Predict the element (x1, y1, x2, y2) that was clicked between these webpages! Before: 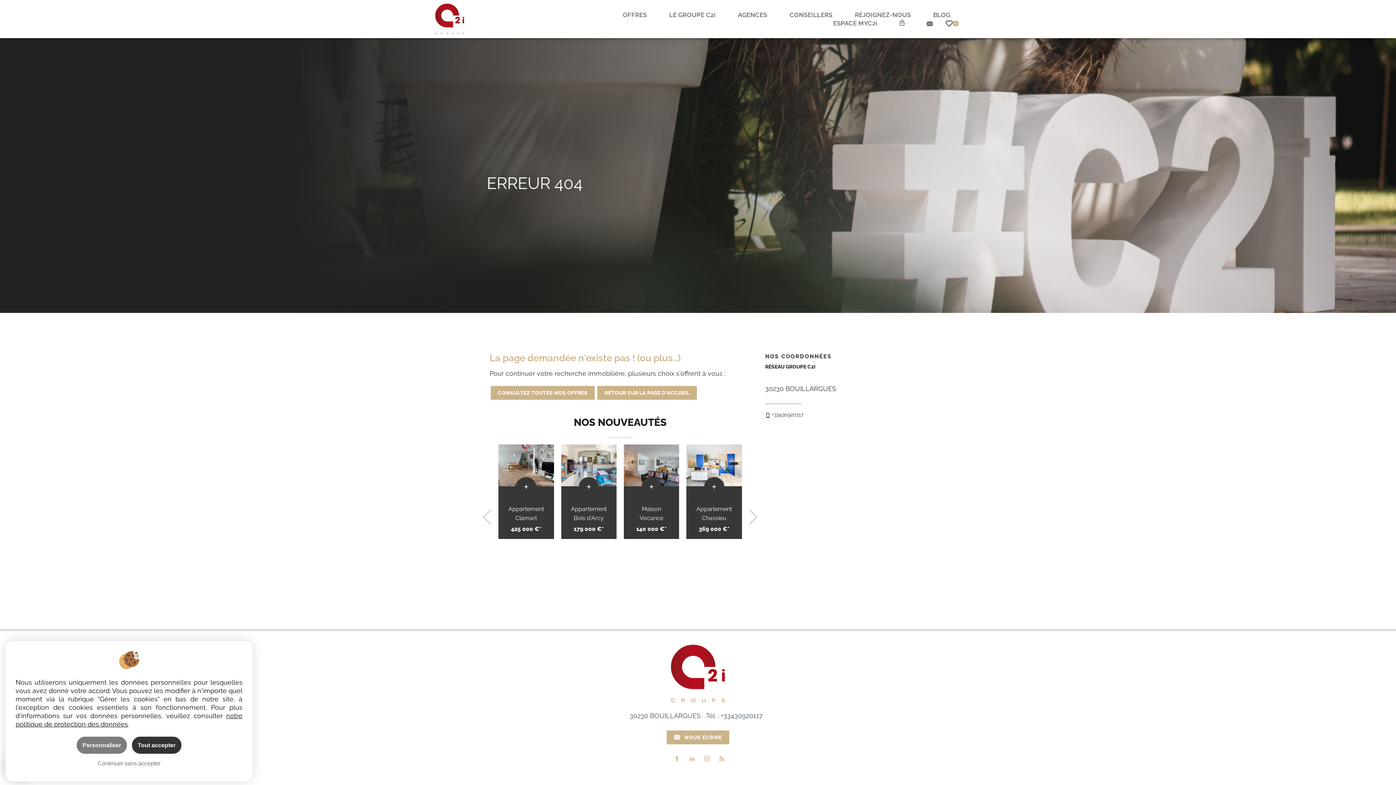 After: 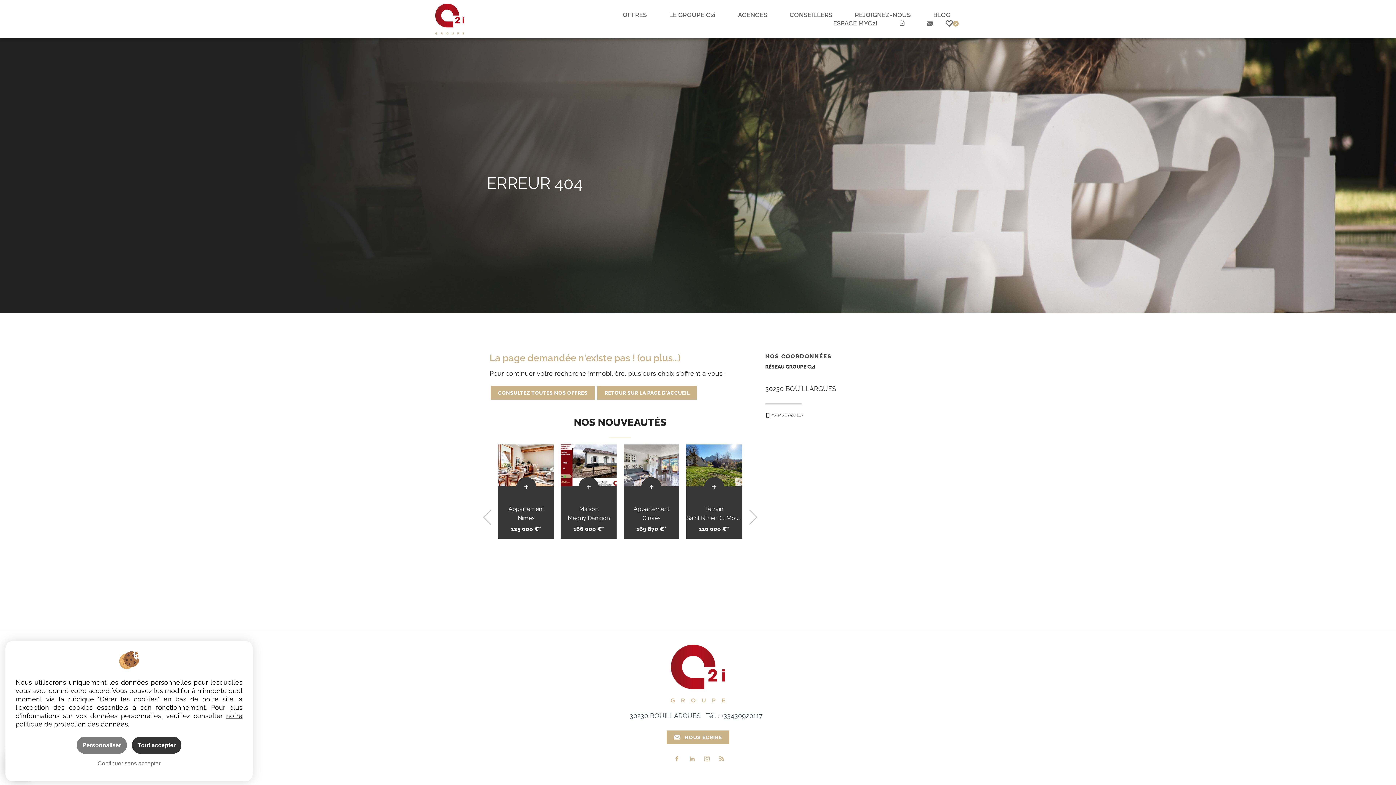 Action: bbox: (671, 753, 683, 765)